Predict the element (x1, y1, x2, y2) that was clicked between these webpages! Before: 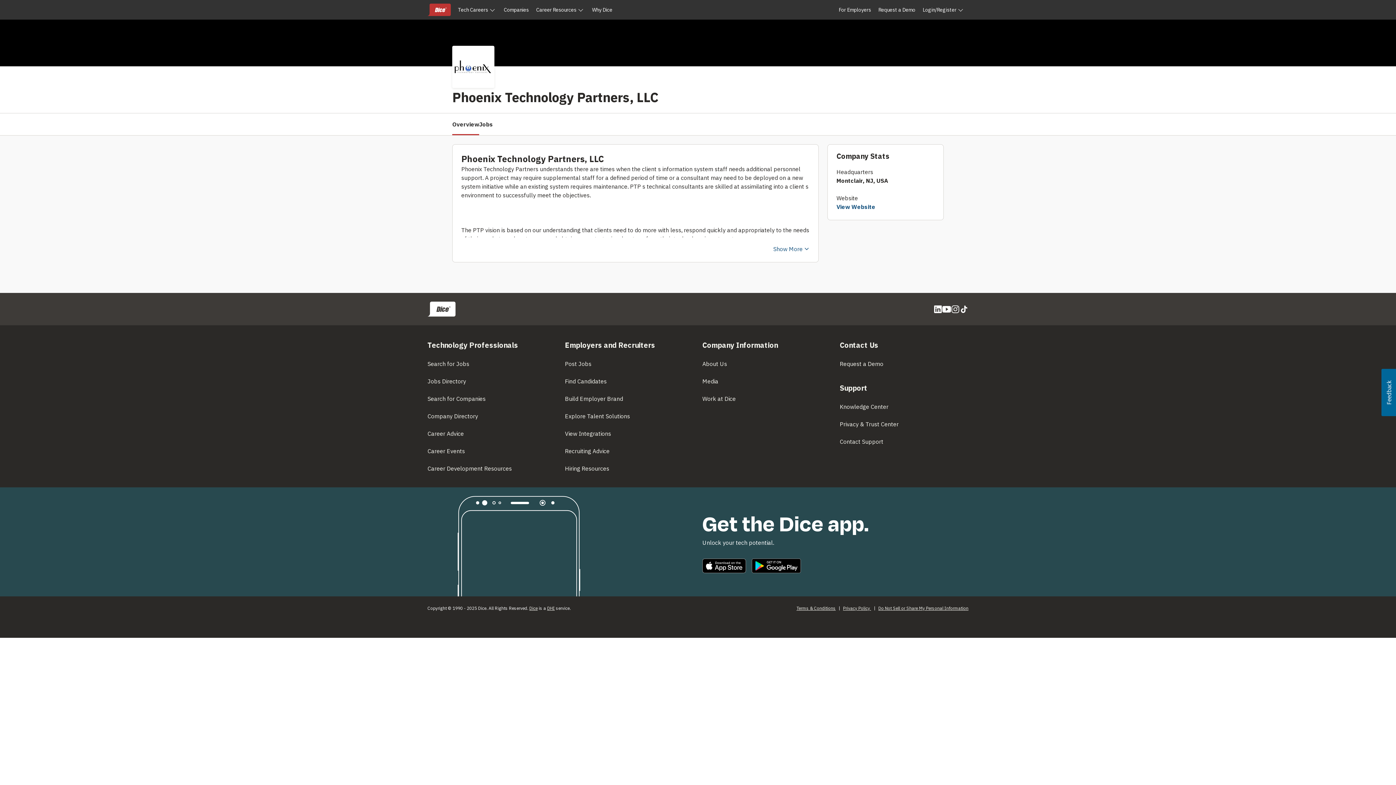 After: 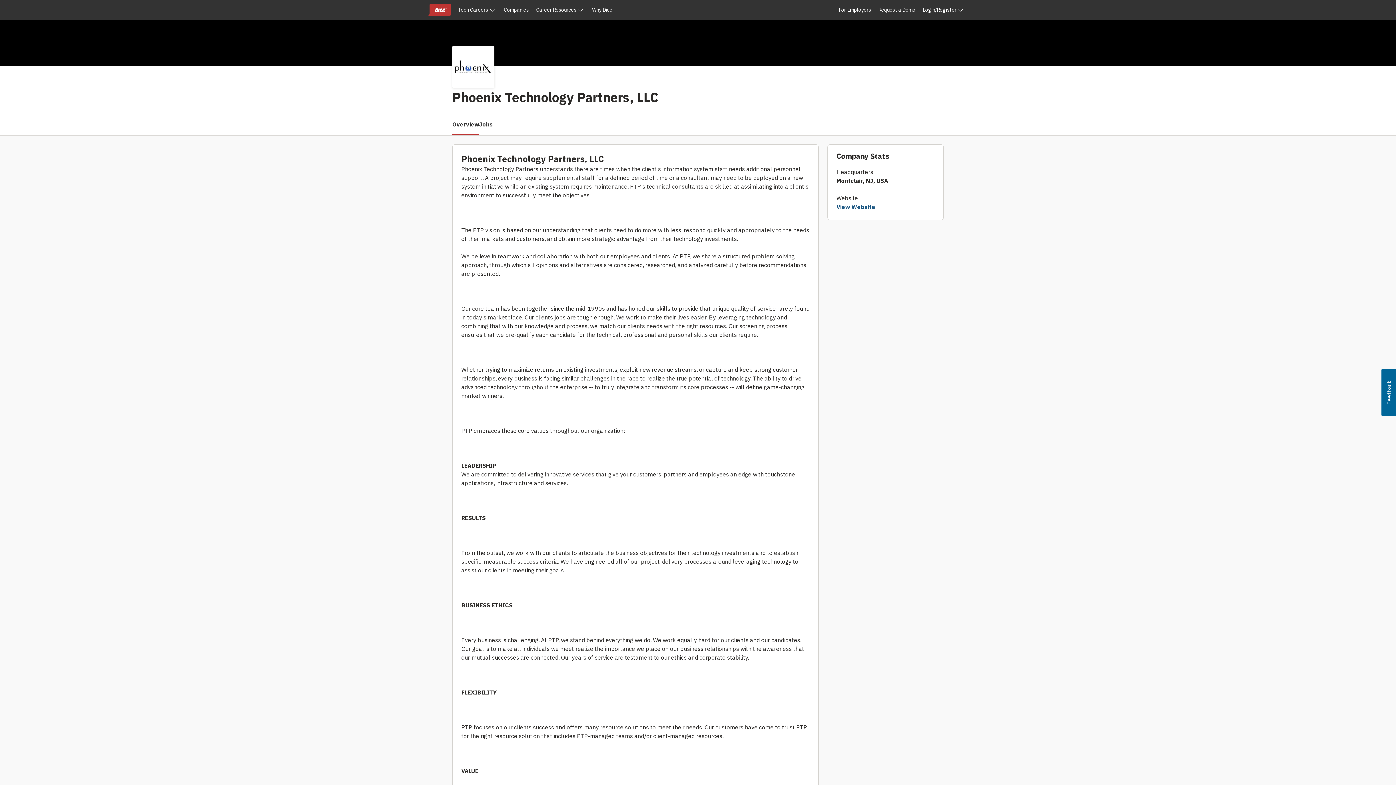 Action: label: Show More bbox: (773, 244, 809, 253)